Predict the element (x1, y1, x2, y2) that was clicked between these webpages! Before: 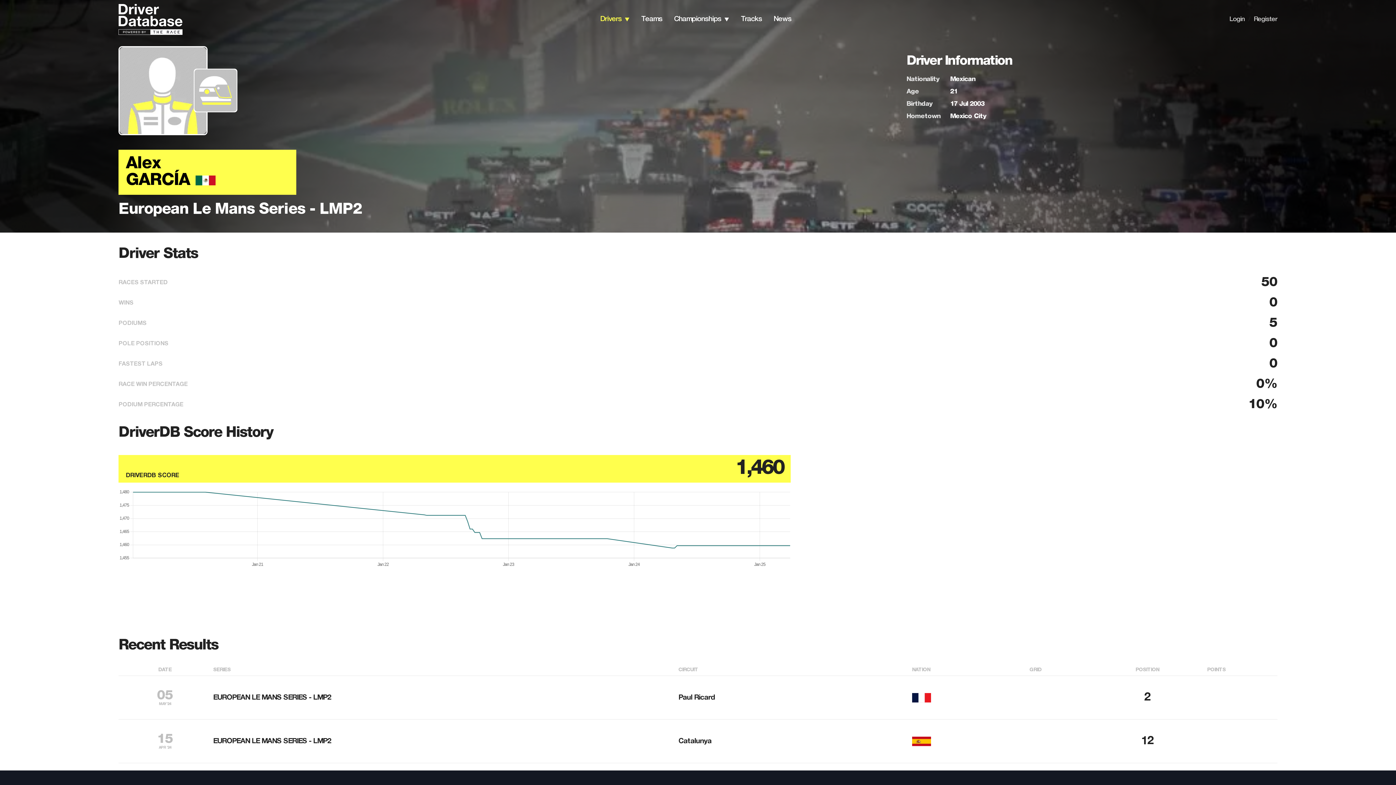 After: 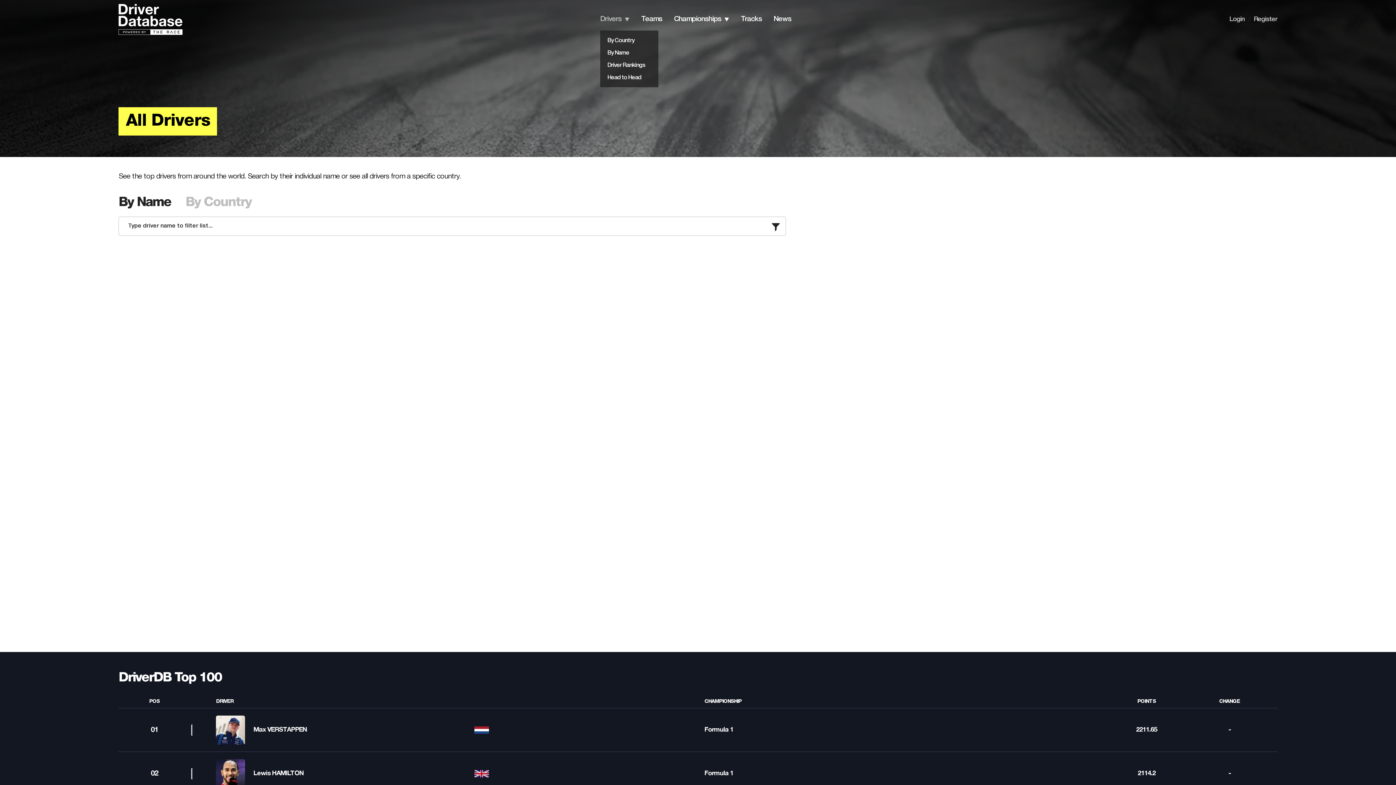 Action: bbox: (600, 15, 621, 22) label: Drivers